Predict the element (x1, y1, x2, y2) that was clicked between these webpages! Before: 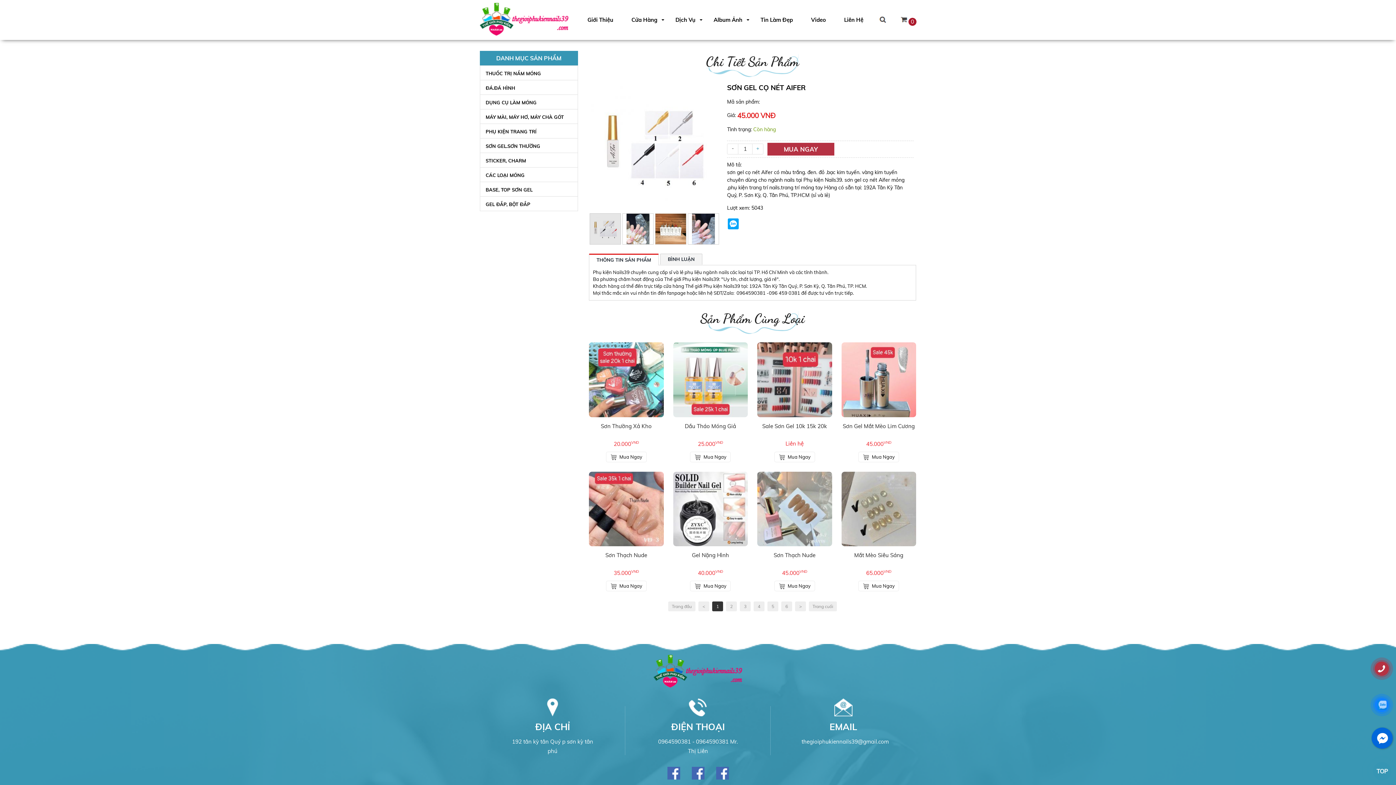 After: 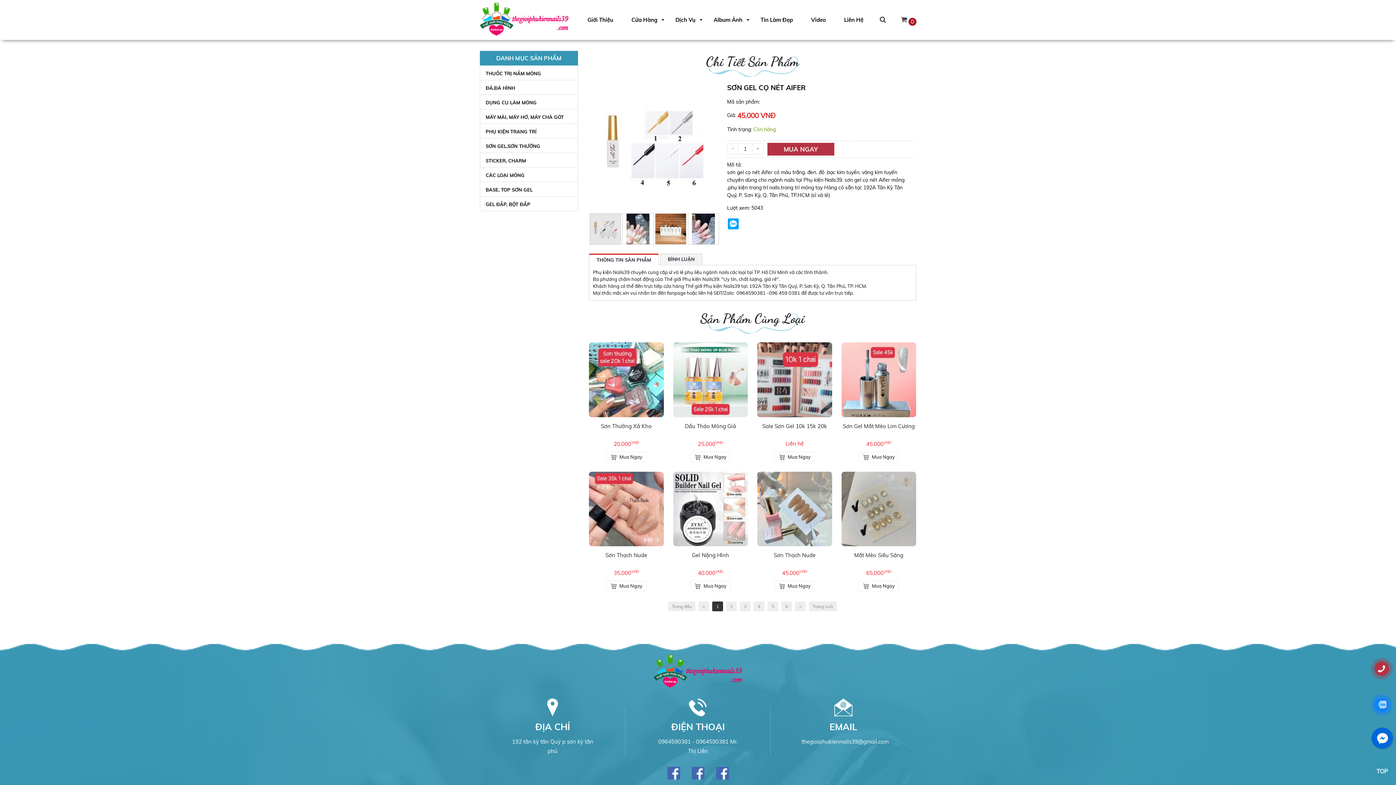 Action: bbox: (1374, 661, 1389, 676)